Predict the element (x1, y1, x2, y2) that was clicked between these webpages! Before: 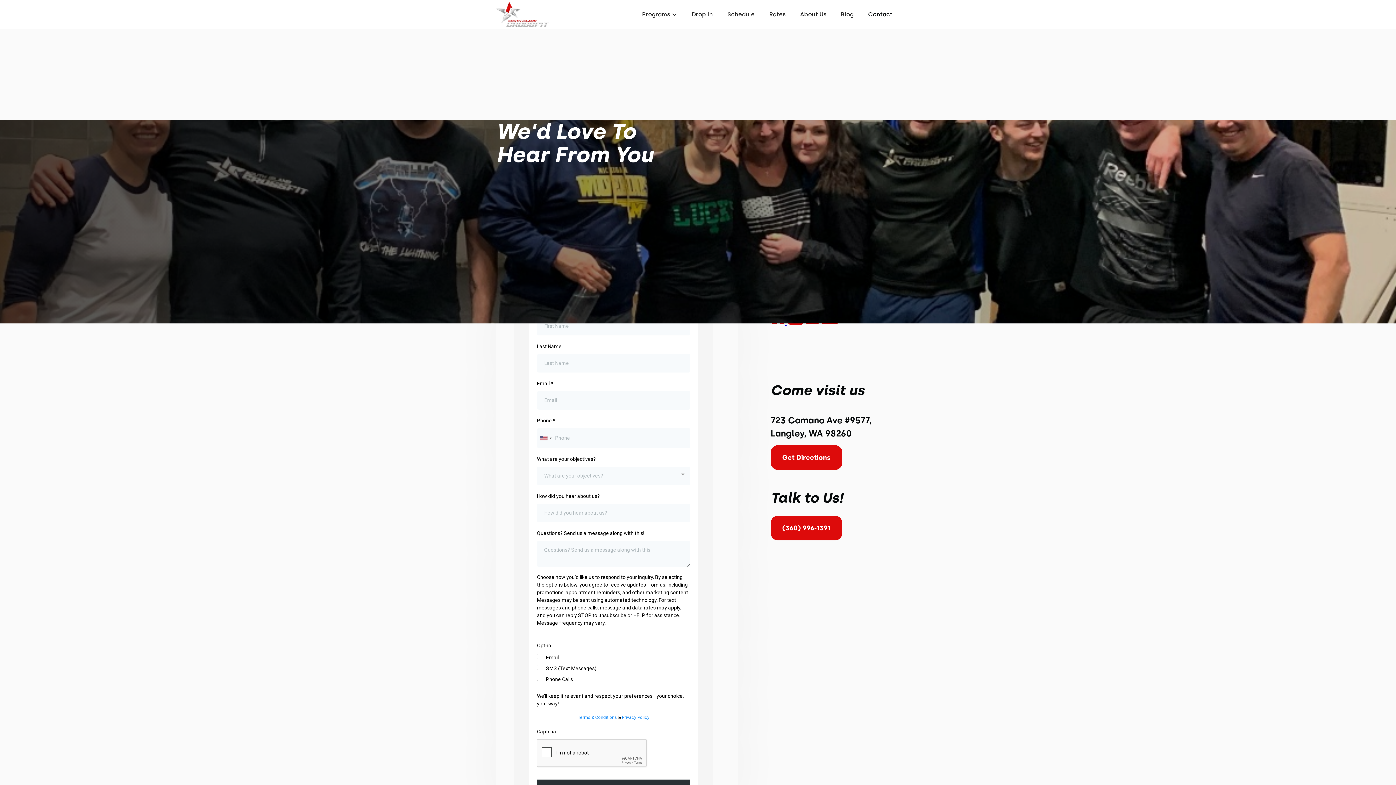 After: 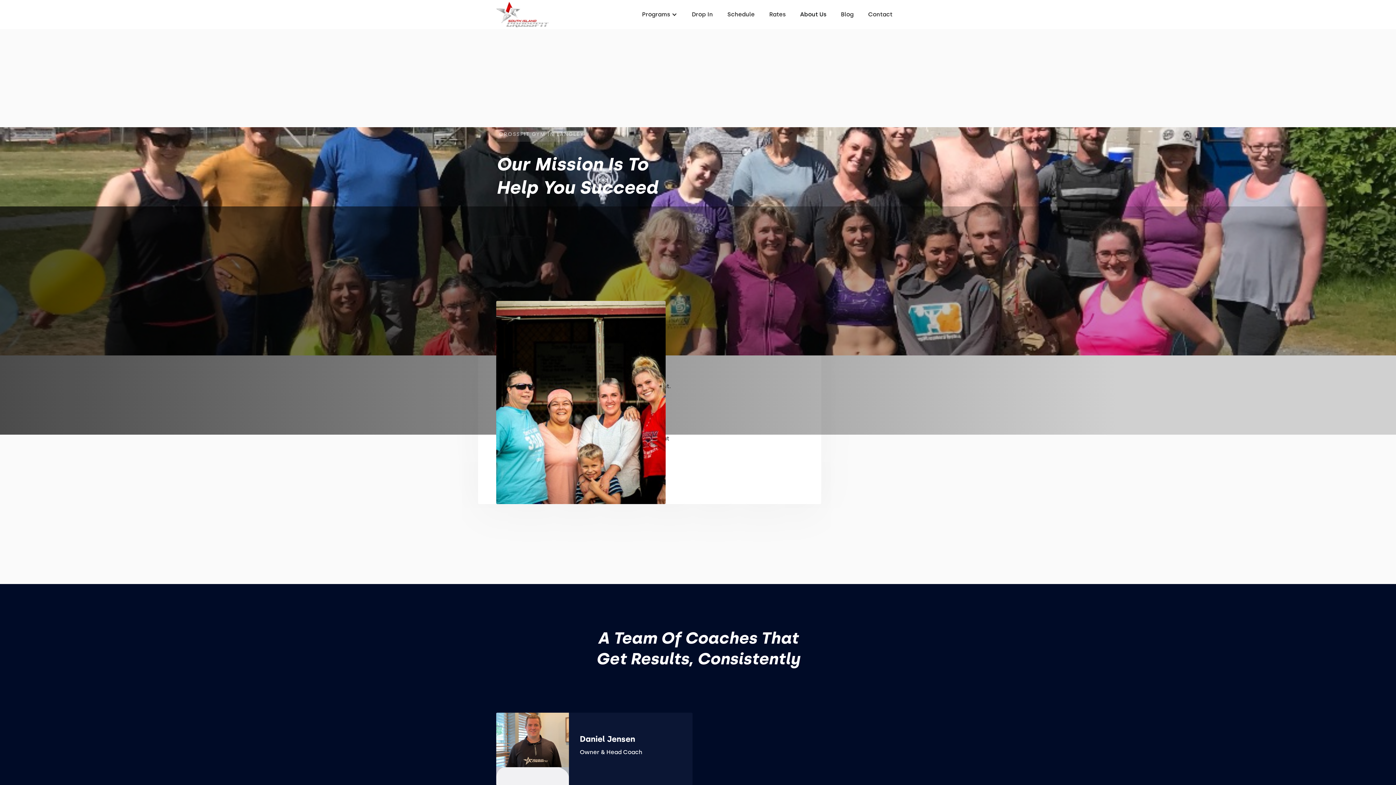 Action: label: About Us bbox: (793, 3, 833, 25)